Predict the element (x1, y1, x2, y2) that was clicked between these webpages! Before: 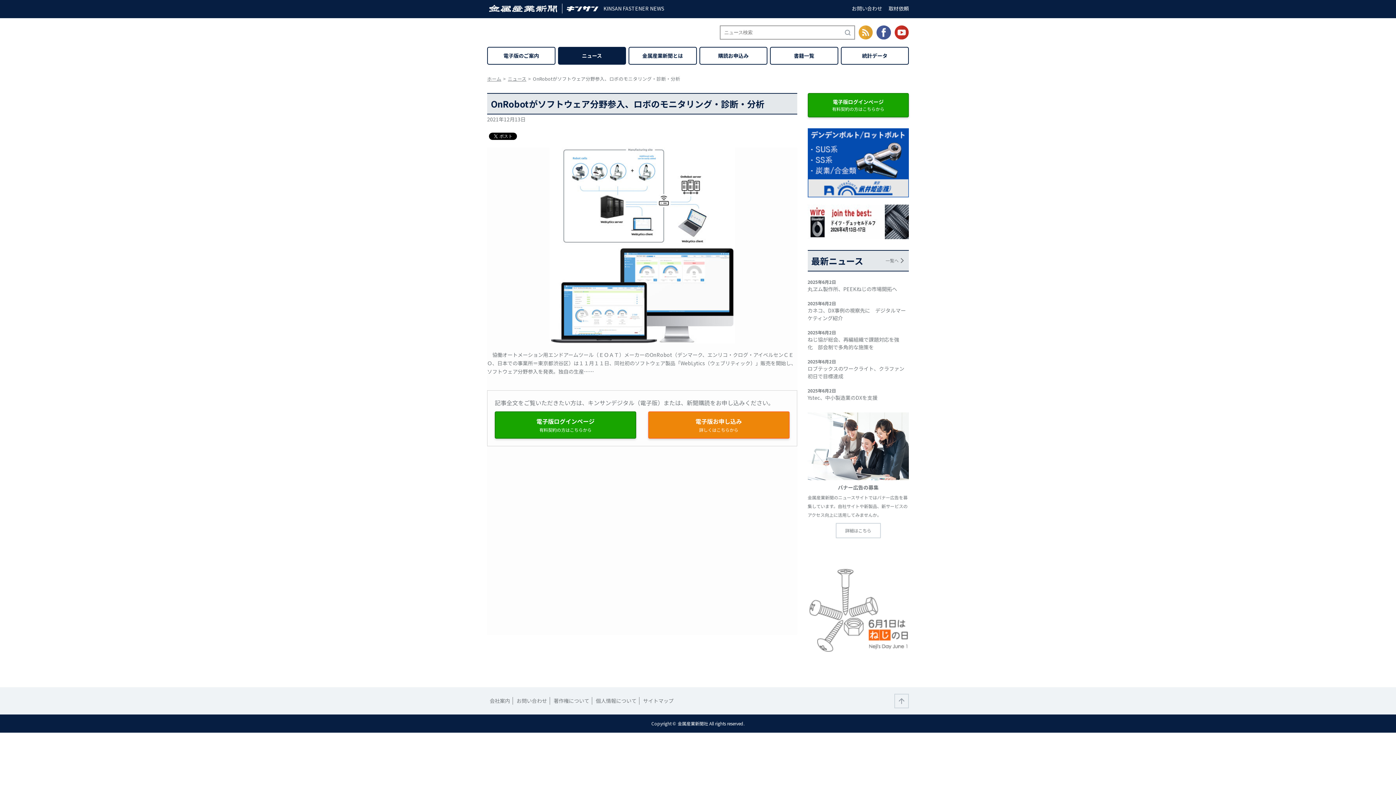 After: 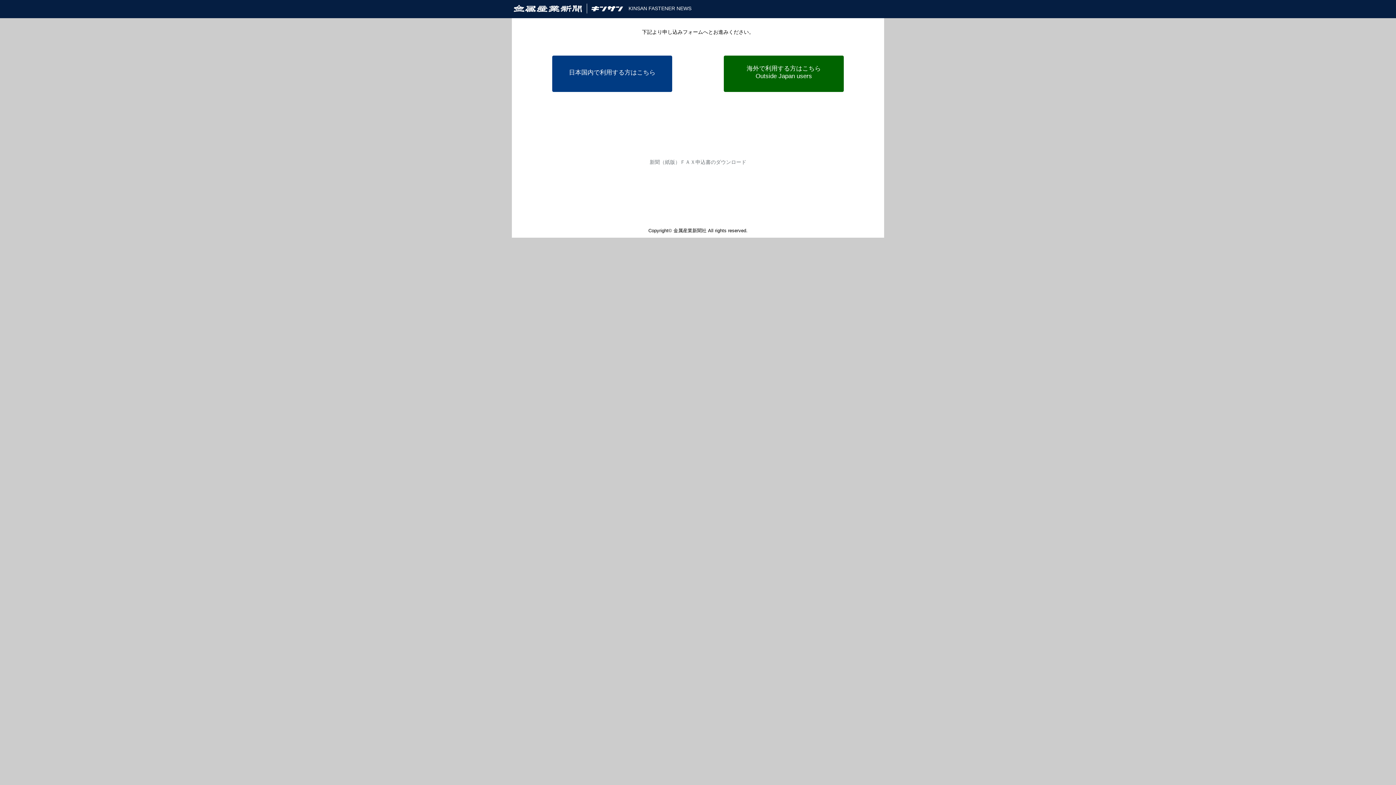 Action: label: 購読お申込み bbox: (699, 47, 767, 64)